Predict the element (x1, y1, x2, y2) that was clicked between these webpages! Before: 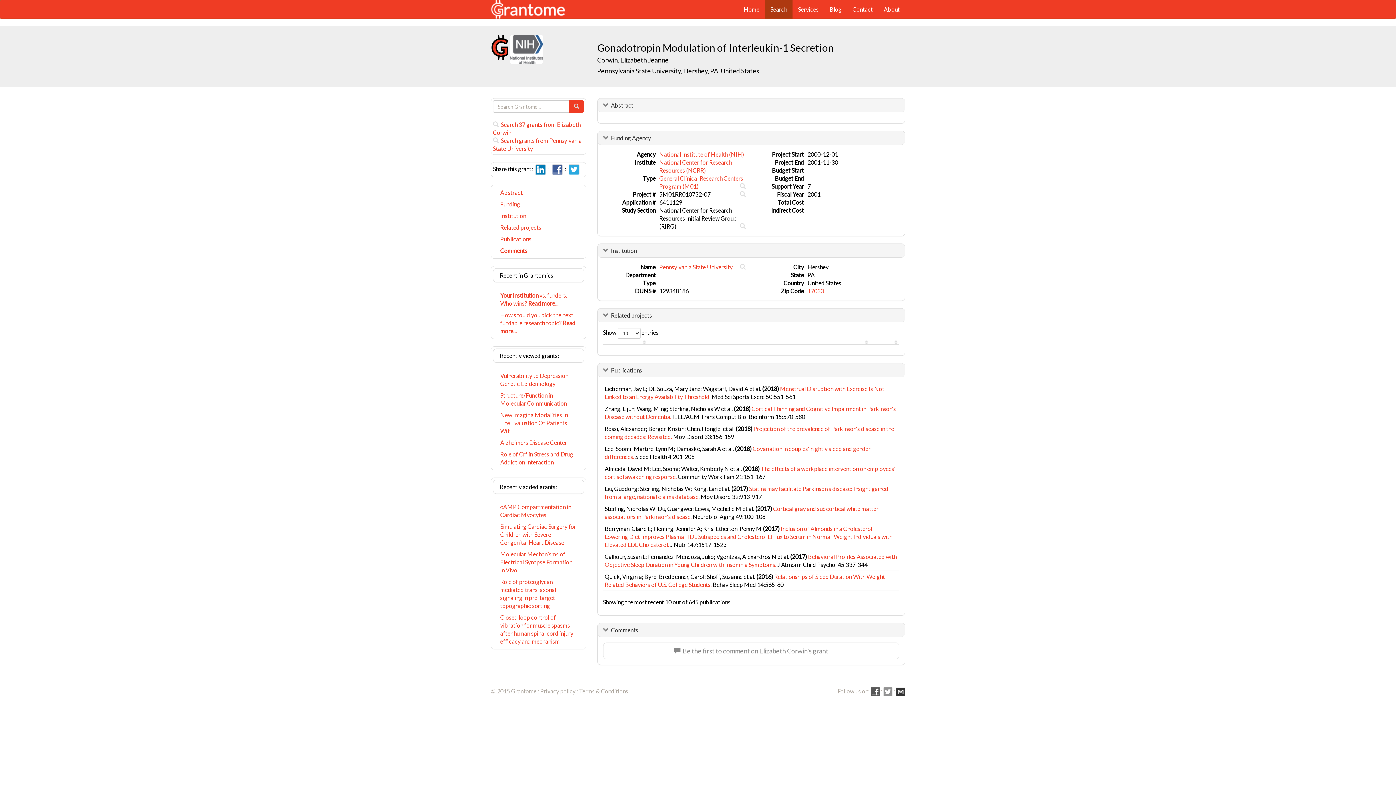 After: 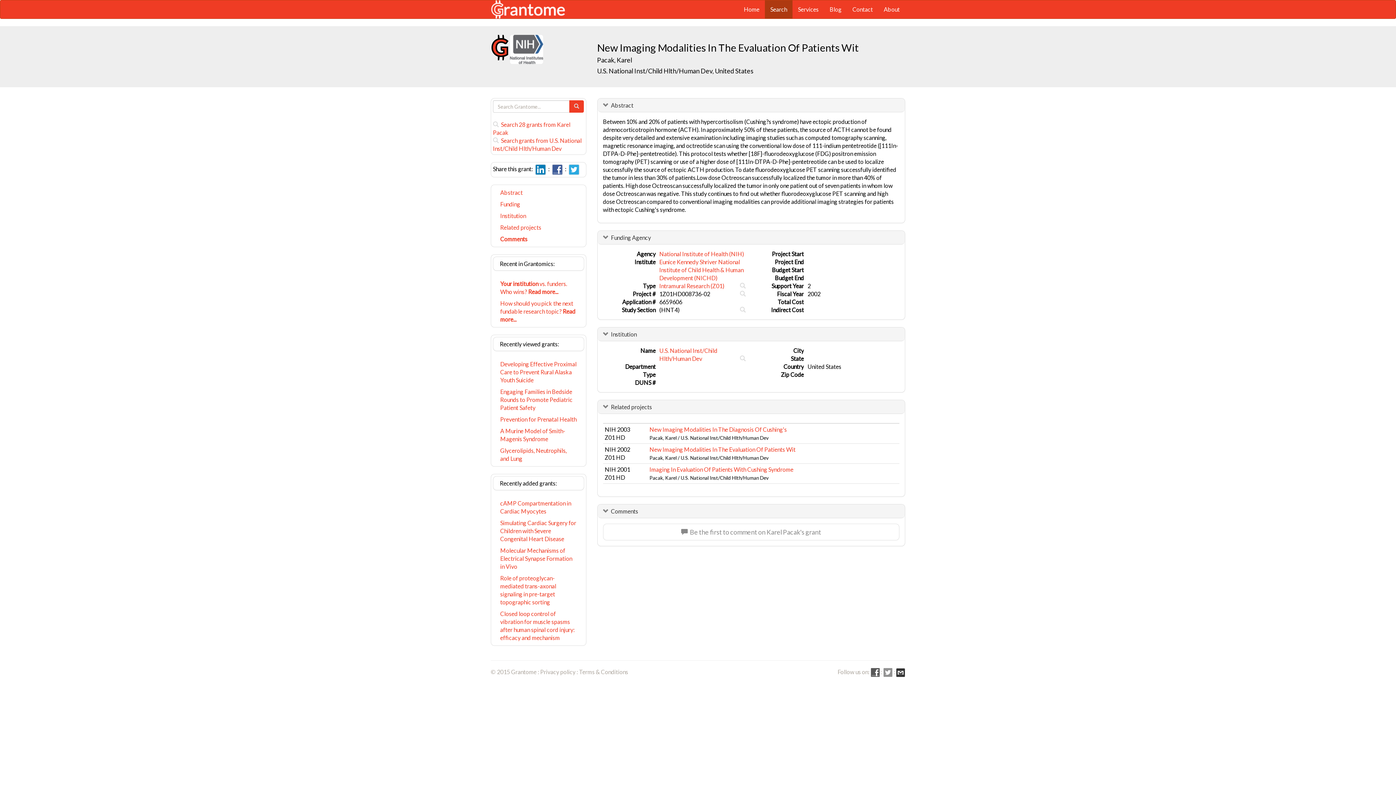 Action: label: New Imaging Modalities In The Evaluation Of Patients Wit bbox: (493, 409, 584, 437)